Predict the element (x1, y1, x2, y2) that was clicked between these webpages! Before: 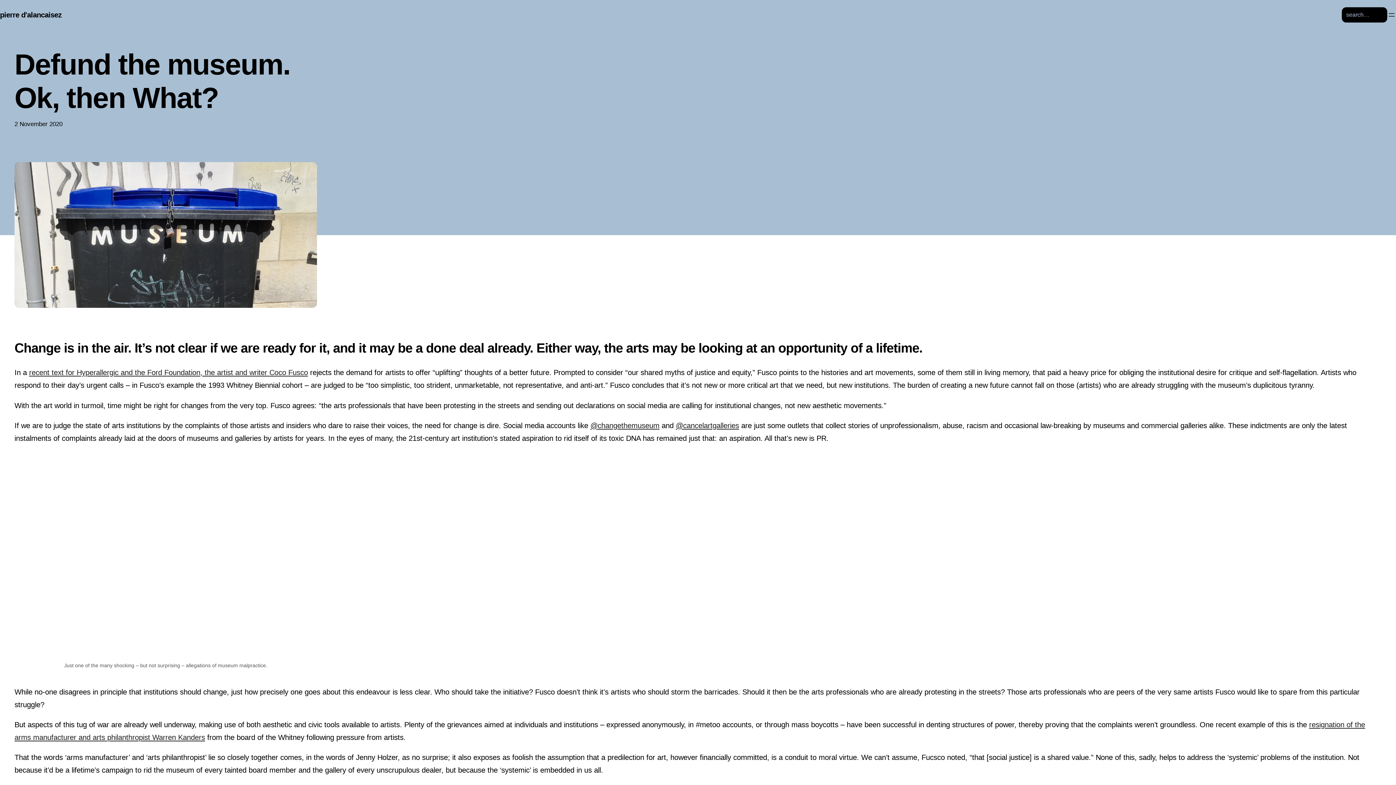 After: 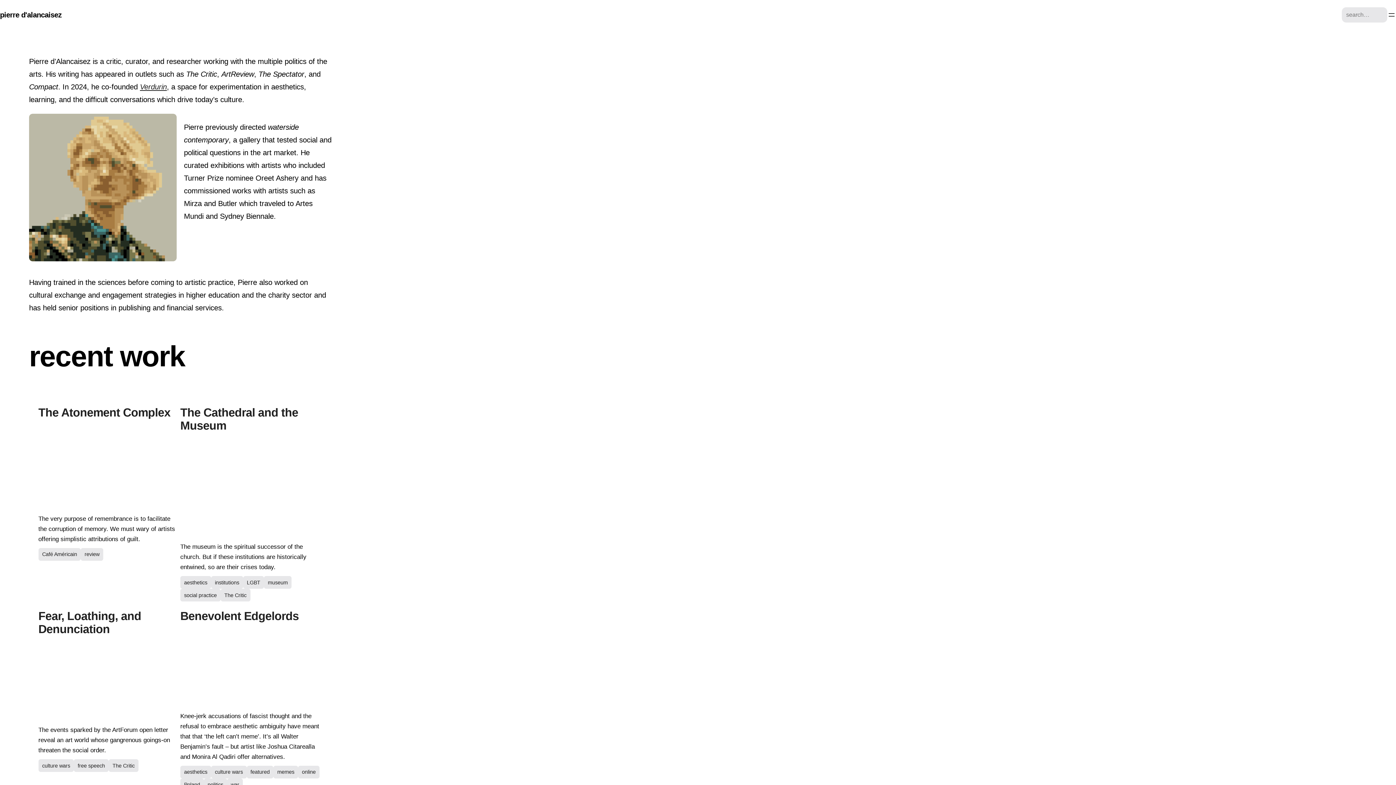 Action: label: pierre d'alancaisez bbox: (0, 10, 61, 18)